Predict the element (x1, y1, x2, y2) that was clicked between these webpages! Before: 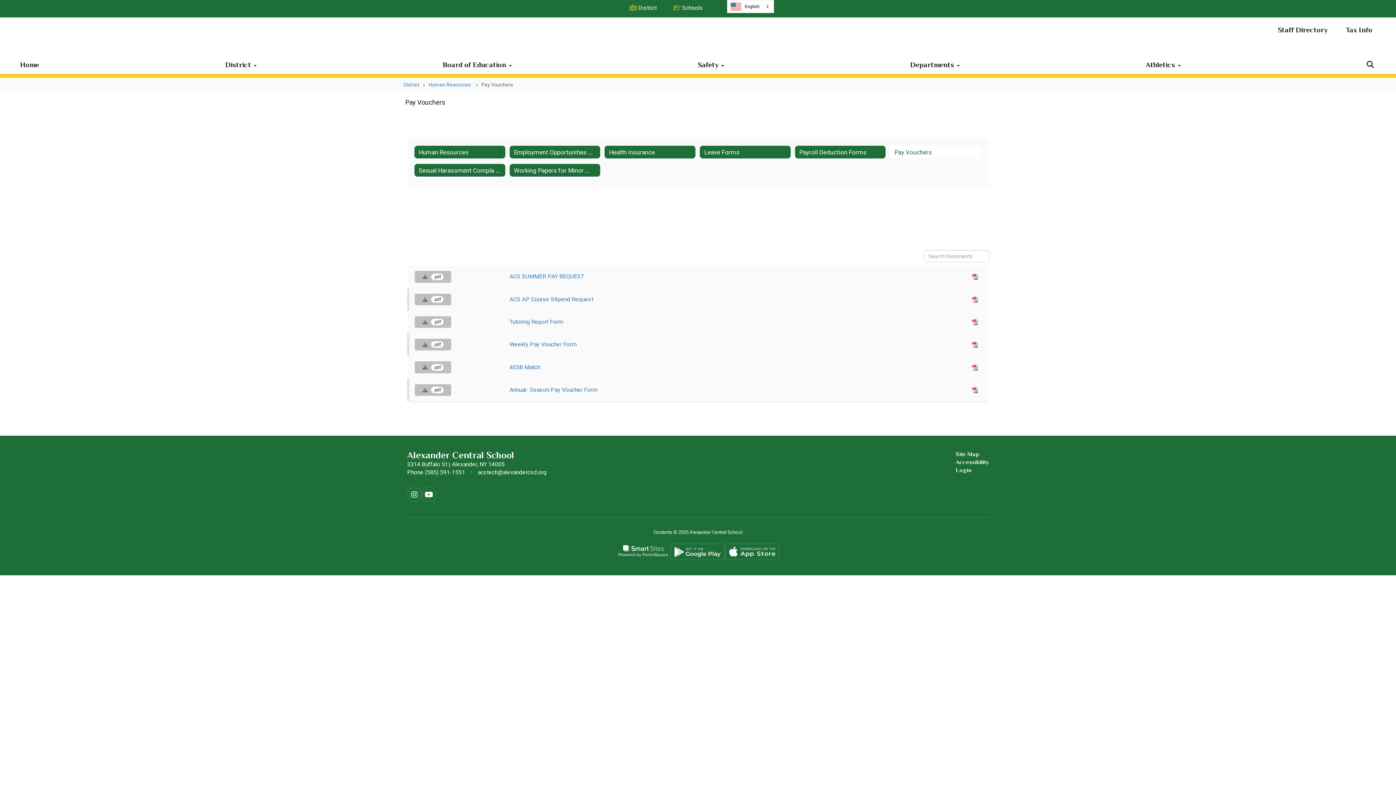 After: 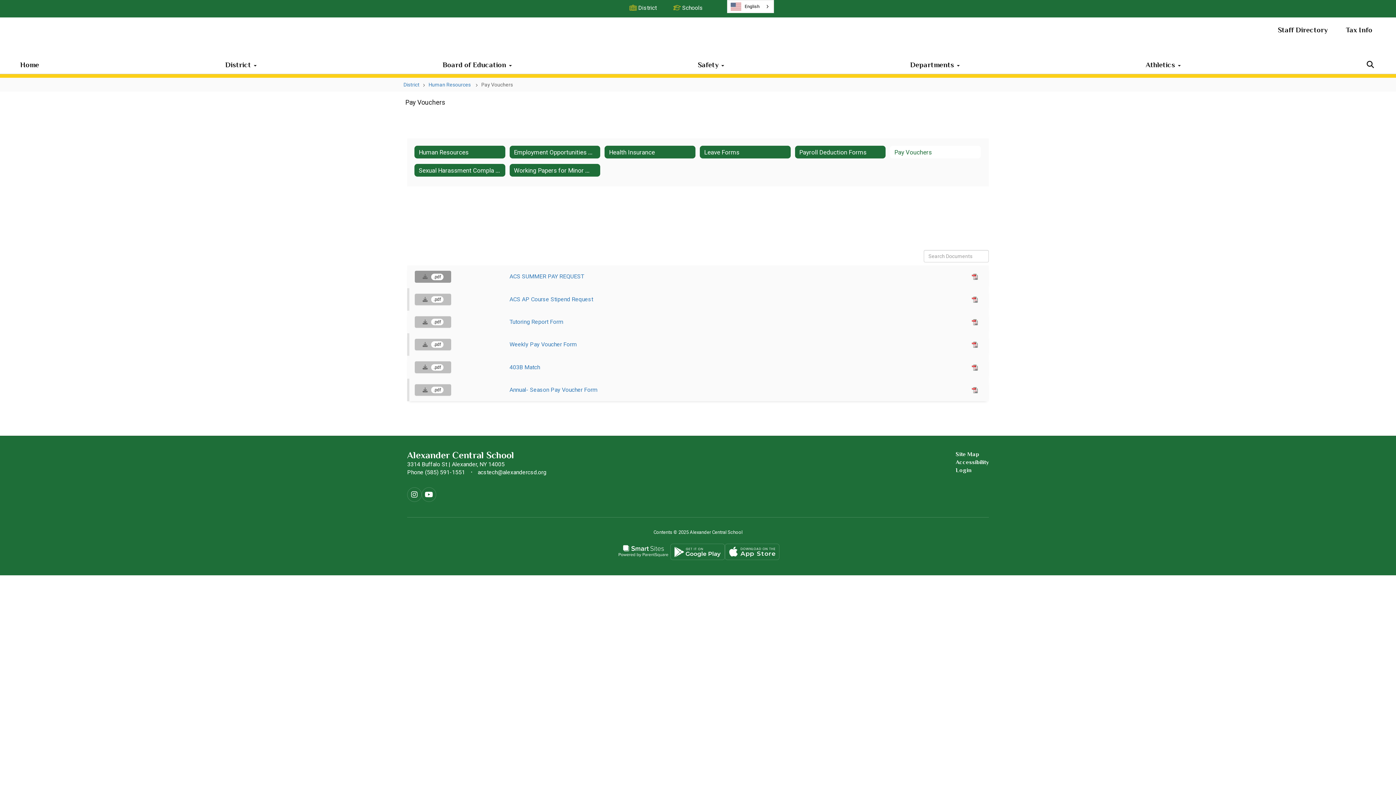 Action: label: This is a link leading to a PDF Document titled ACS SUMMER PAY REQUEST bbox: (414, 271, 451, 282)